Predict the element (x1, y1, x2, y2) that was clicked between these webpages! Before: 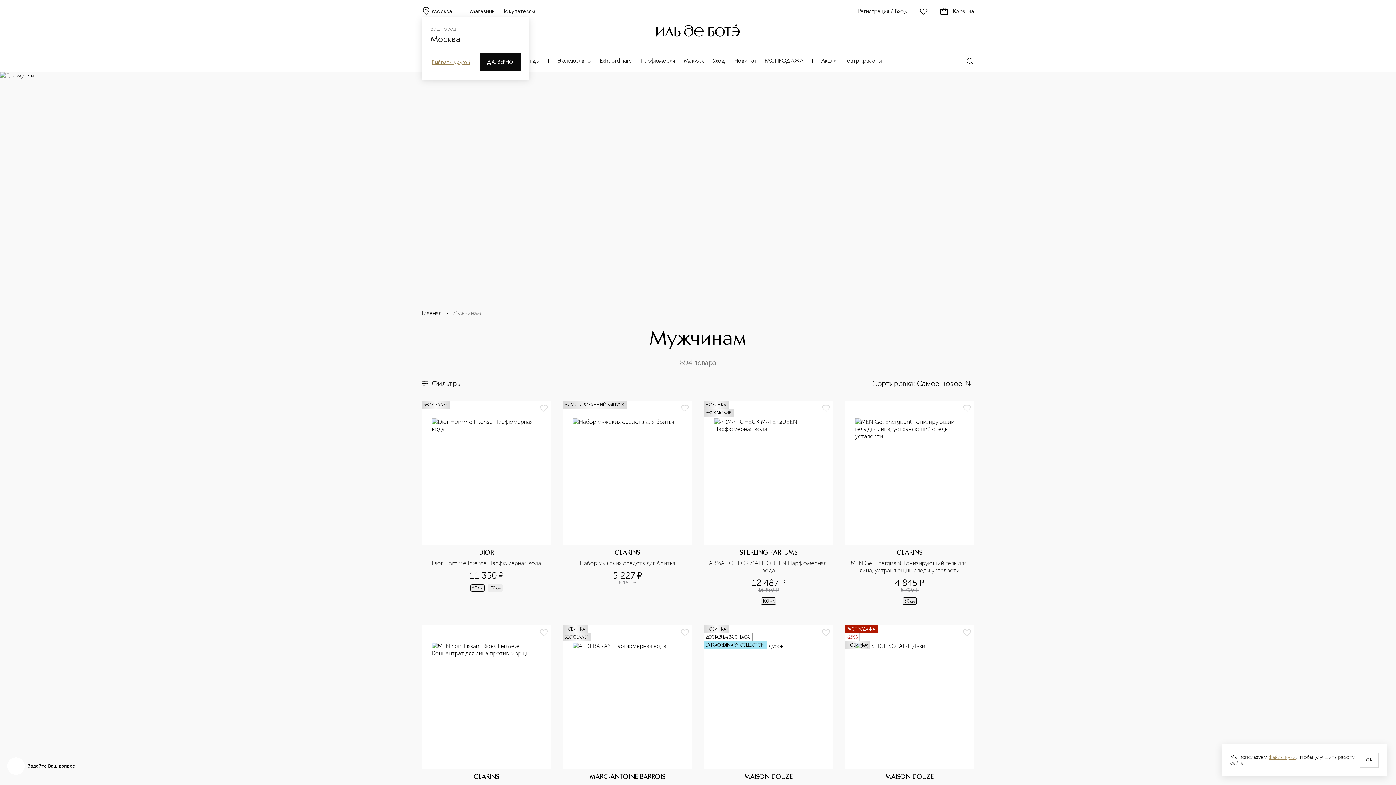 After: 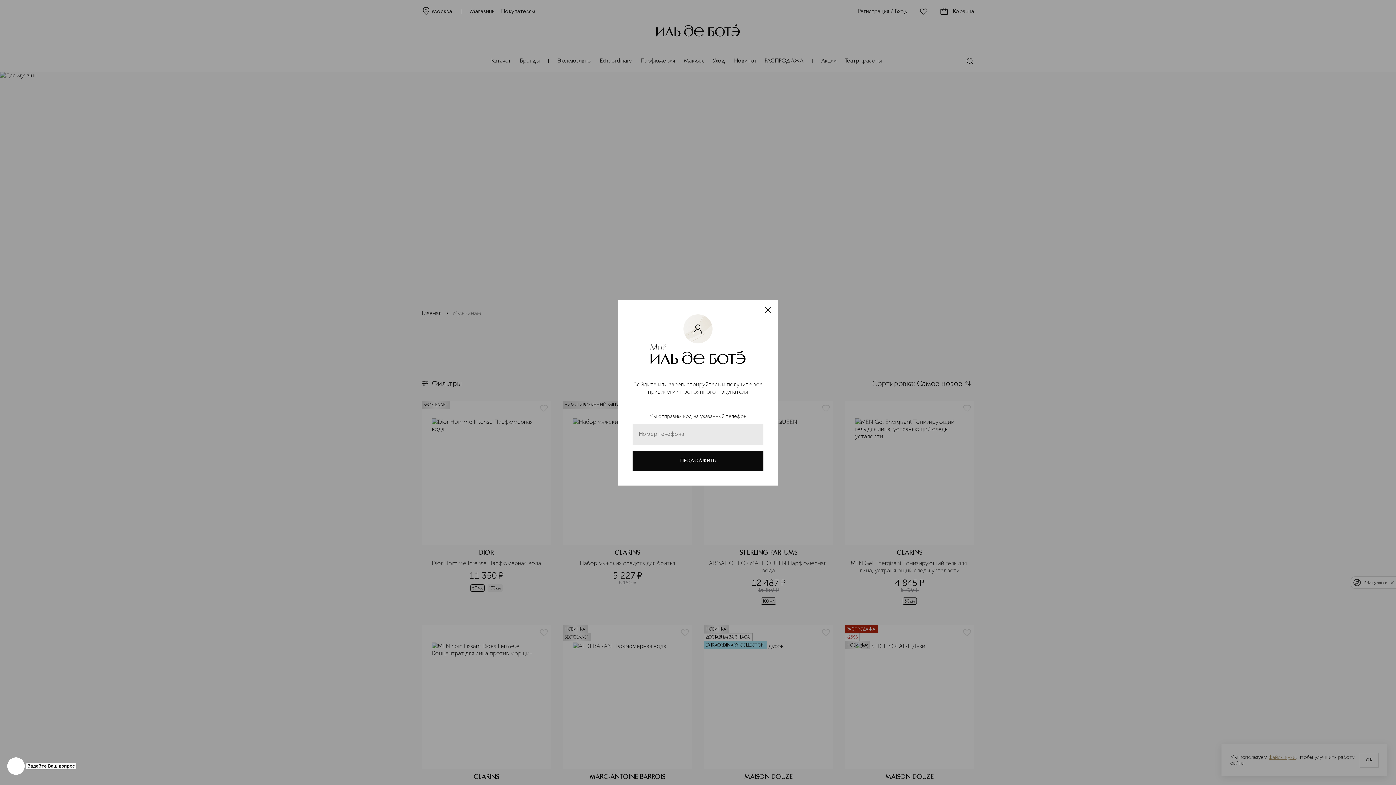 Action: bbox: (821, 628, 830, 636)